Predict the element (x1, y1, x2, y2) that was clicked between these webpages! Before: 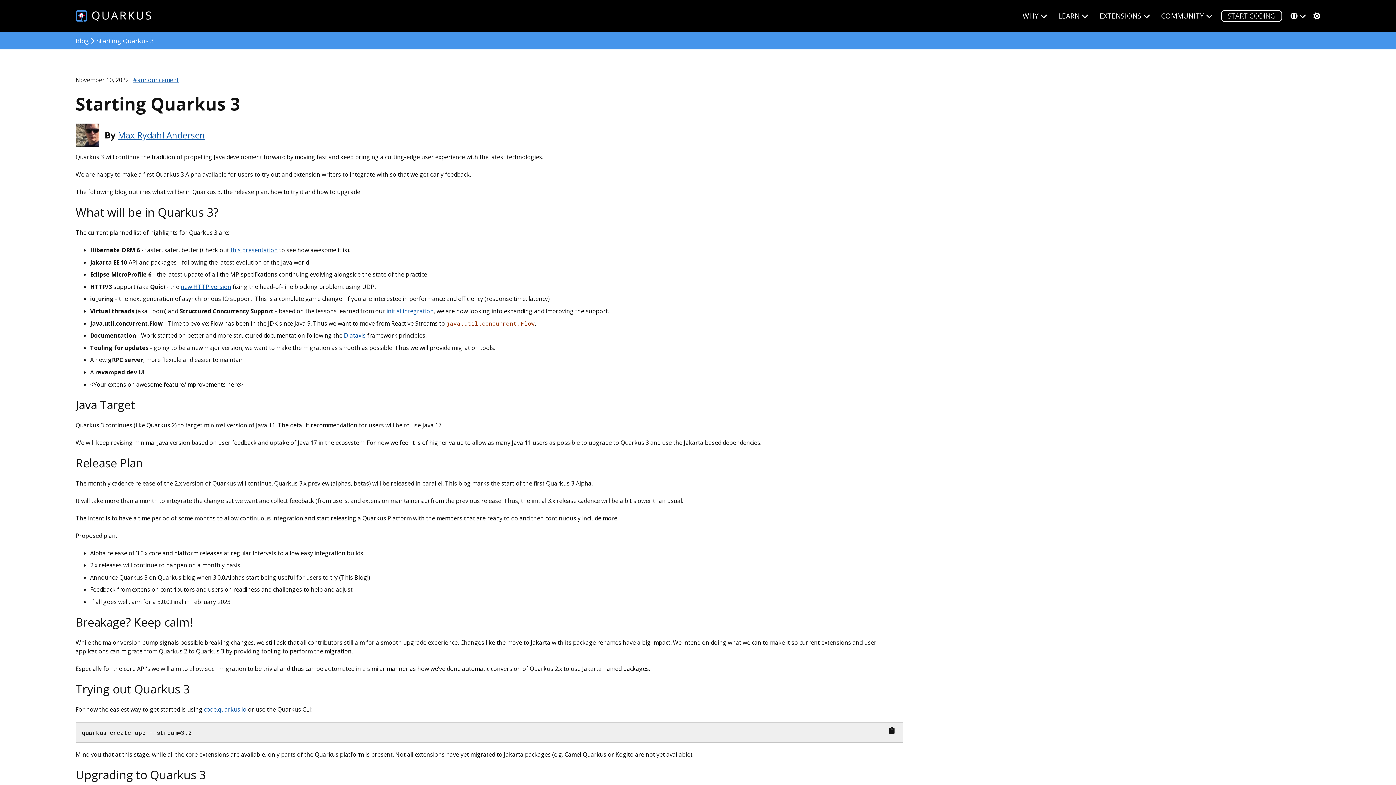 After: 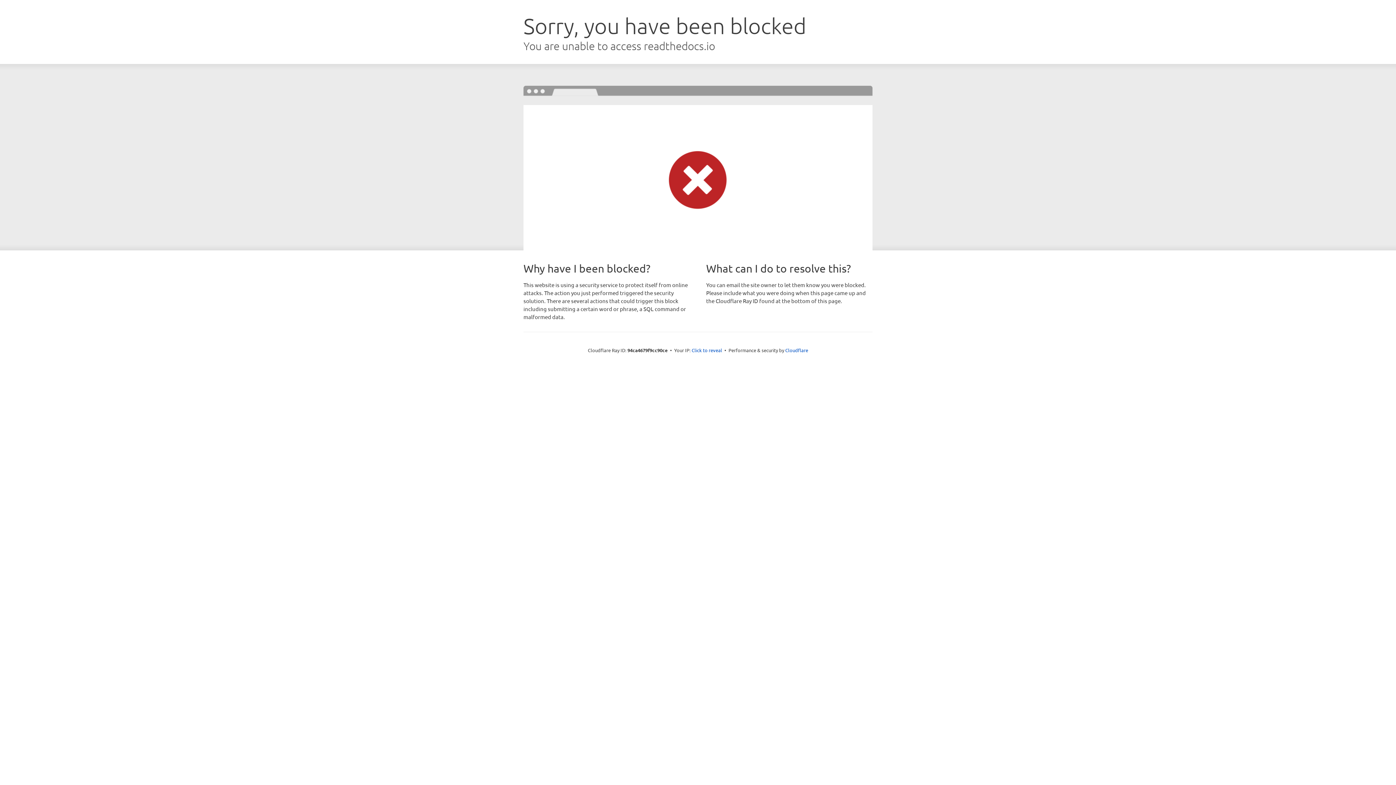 Action: label: Diataxis bbox: (344, 331, 365, 339)